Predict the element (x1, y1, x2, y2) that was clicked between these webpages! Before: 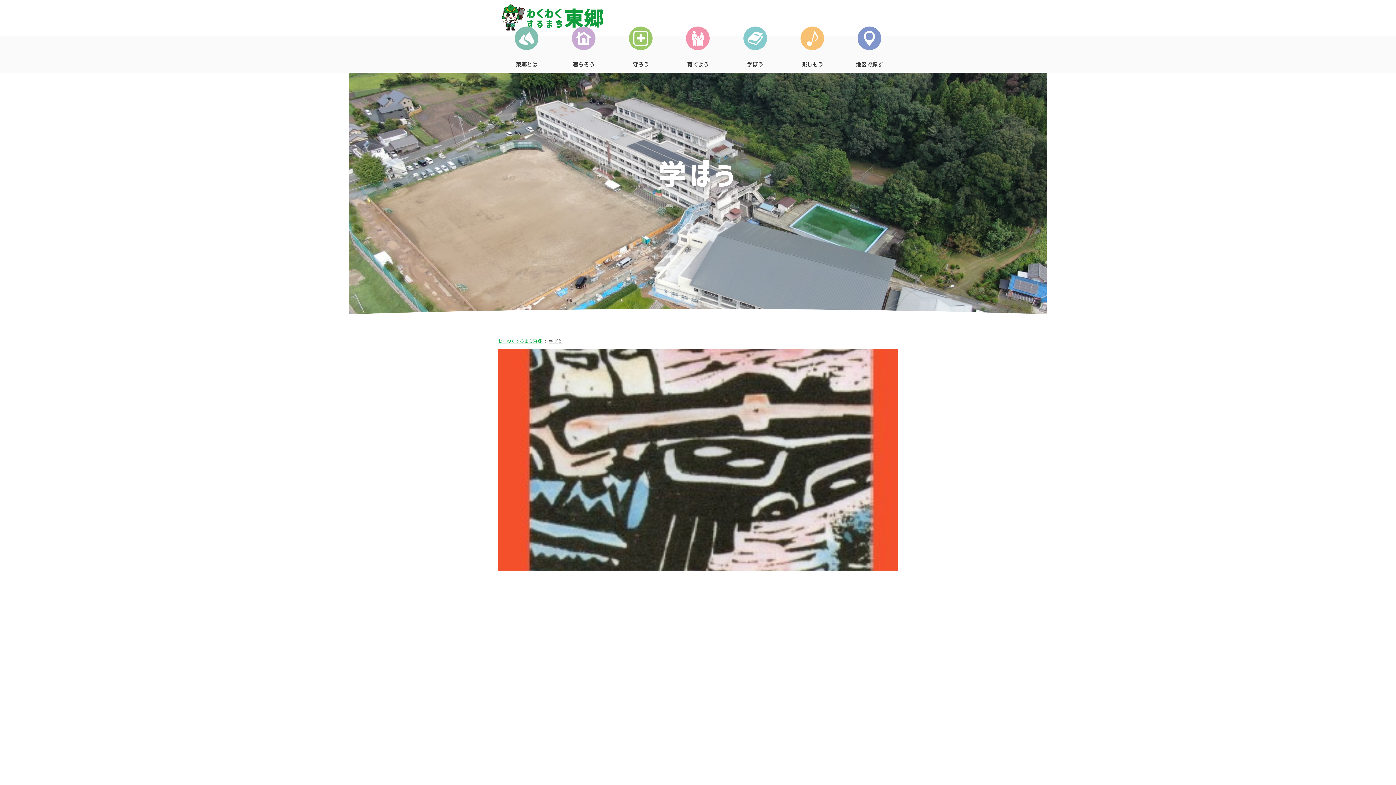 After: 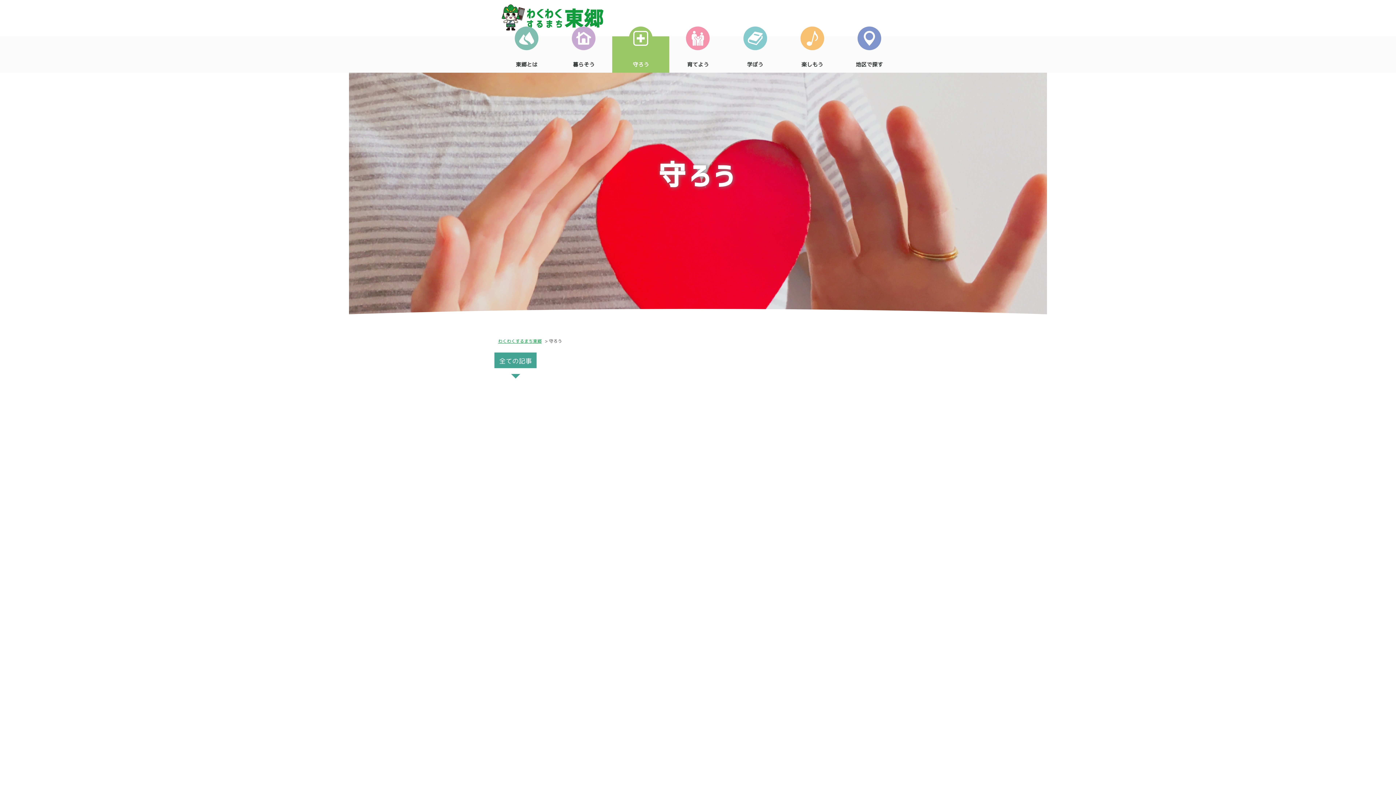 Action: bbox: (612, 36, 669, 72) label: 守ろう